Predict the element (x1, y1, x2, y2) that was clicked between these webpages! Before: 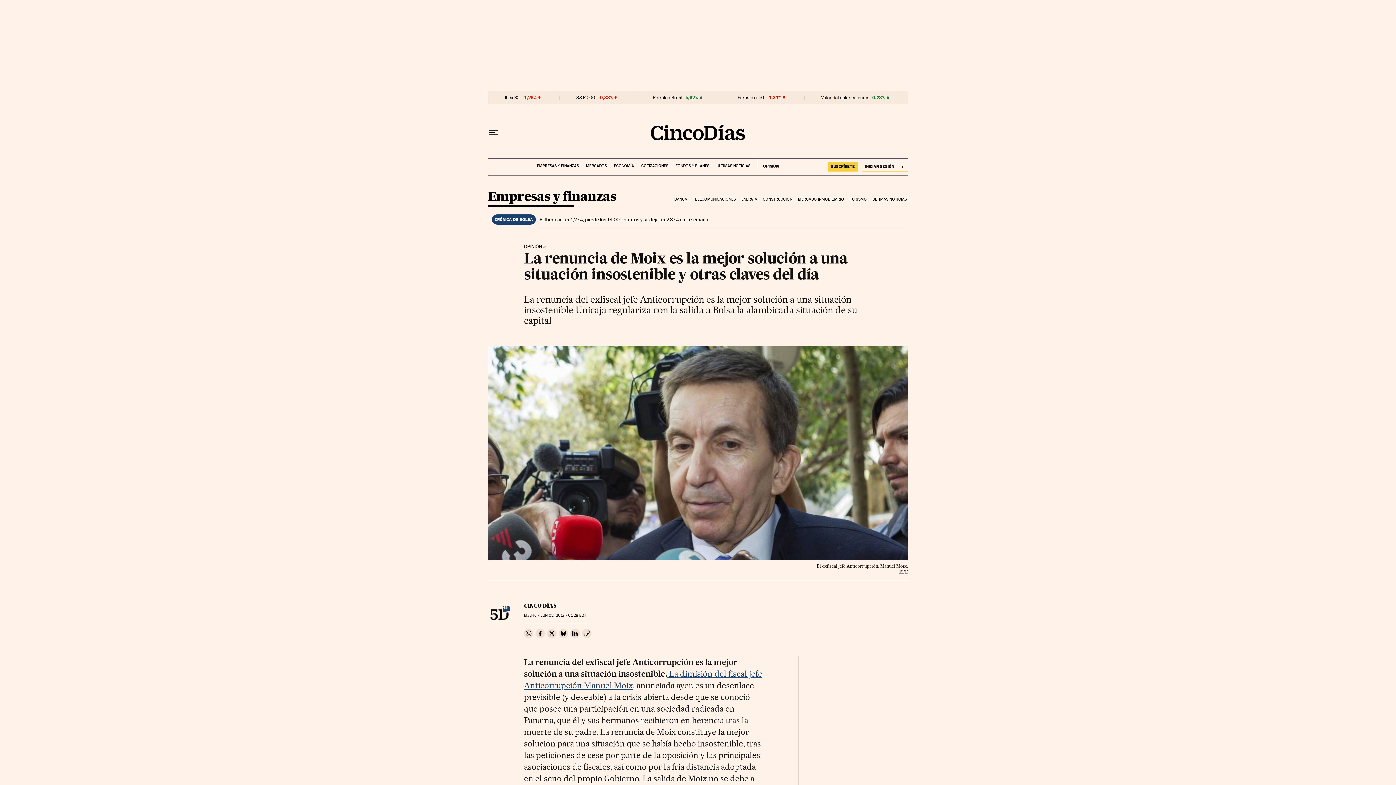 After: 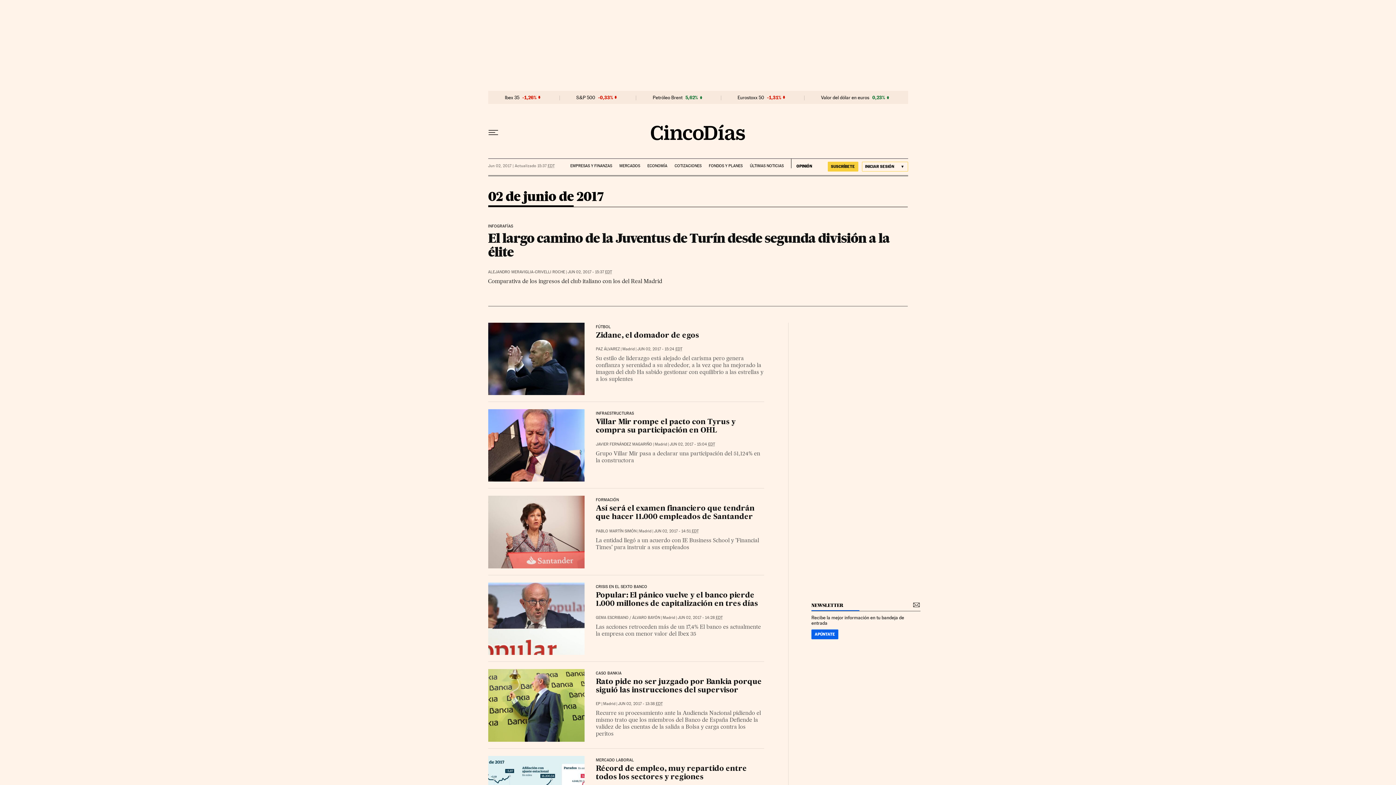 Action: label: JUN 02, 2017 - 01:28 EDT bbox: (540, 613, 586, 618)